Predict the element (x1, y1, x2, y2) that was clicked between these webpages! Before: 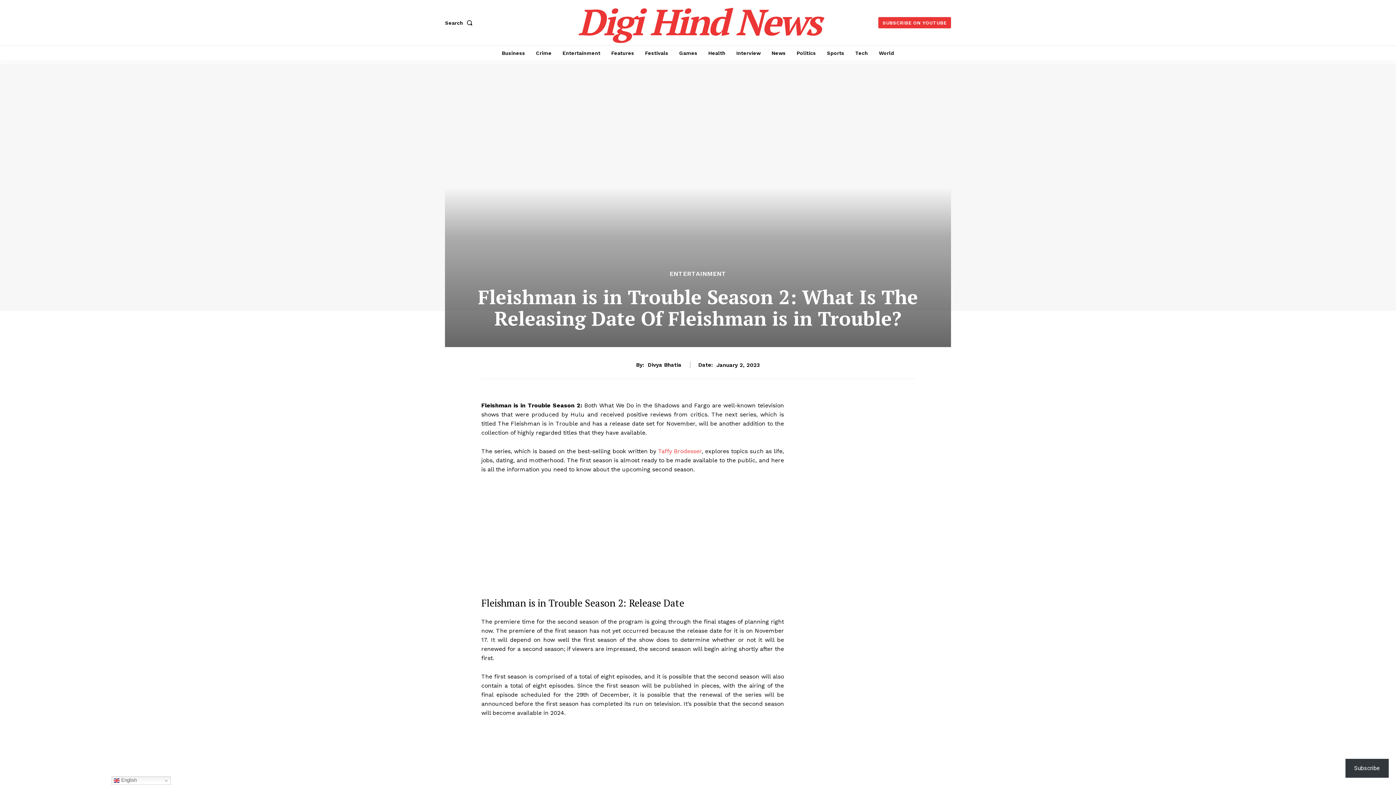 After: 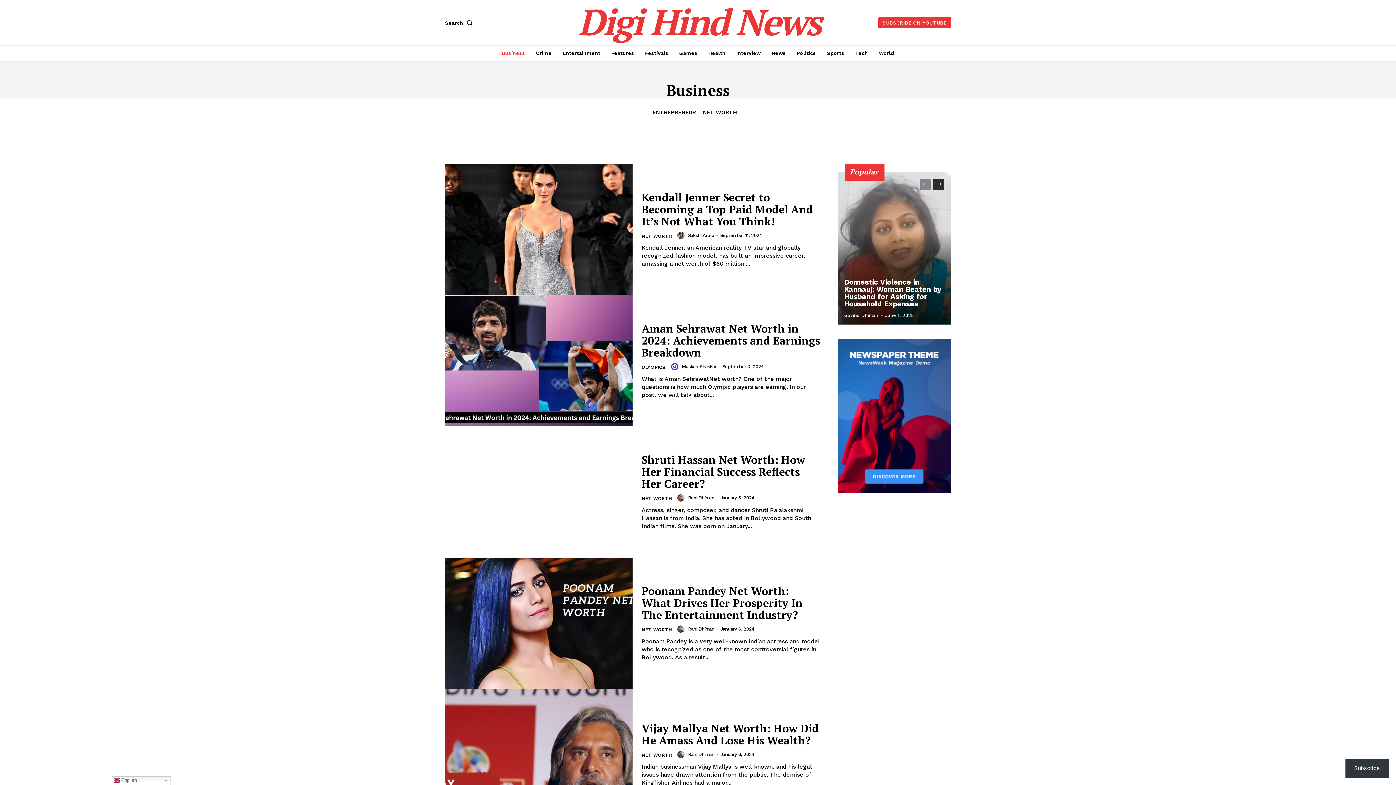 Action: bbox: (498, 45, 528, 60) label: Business